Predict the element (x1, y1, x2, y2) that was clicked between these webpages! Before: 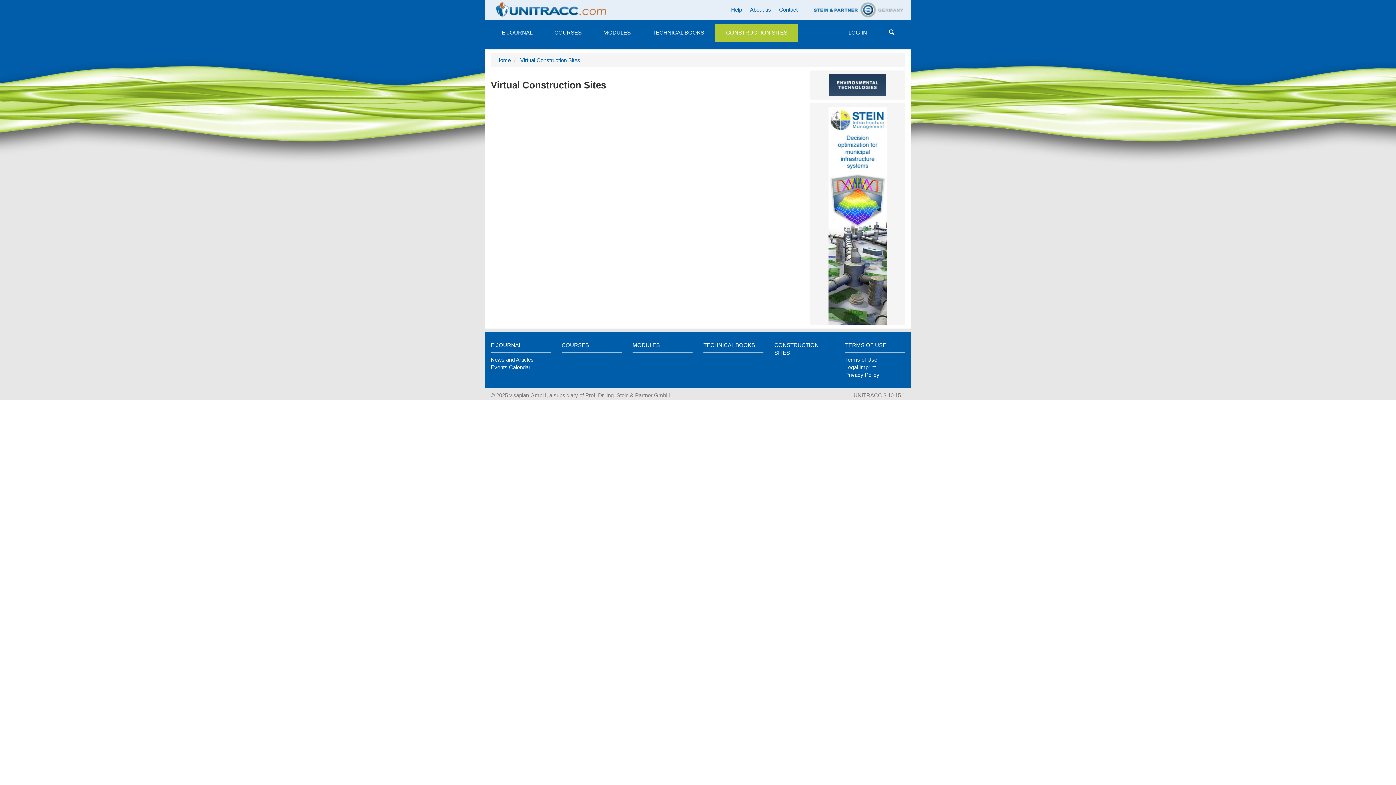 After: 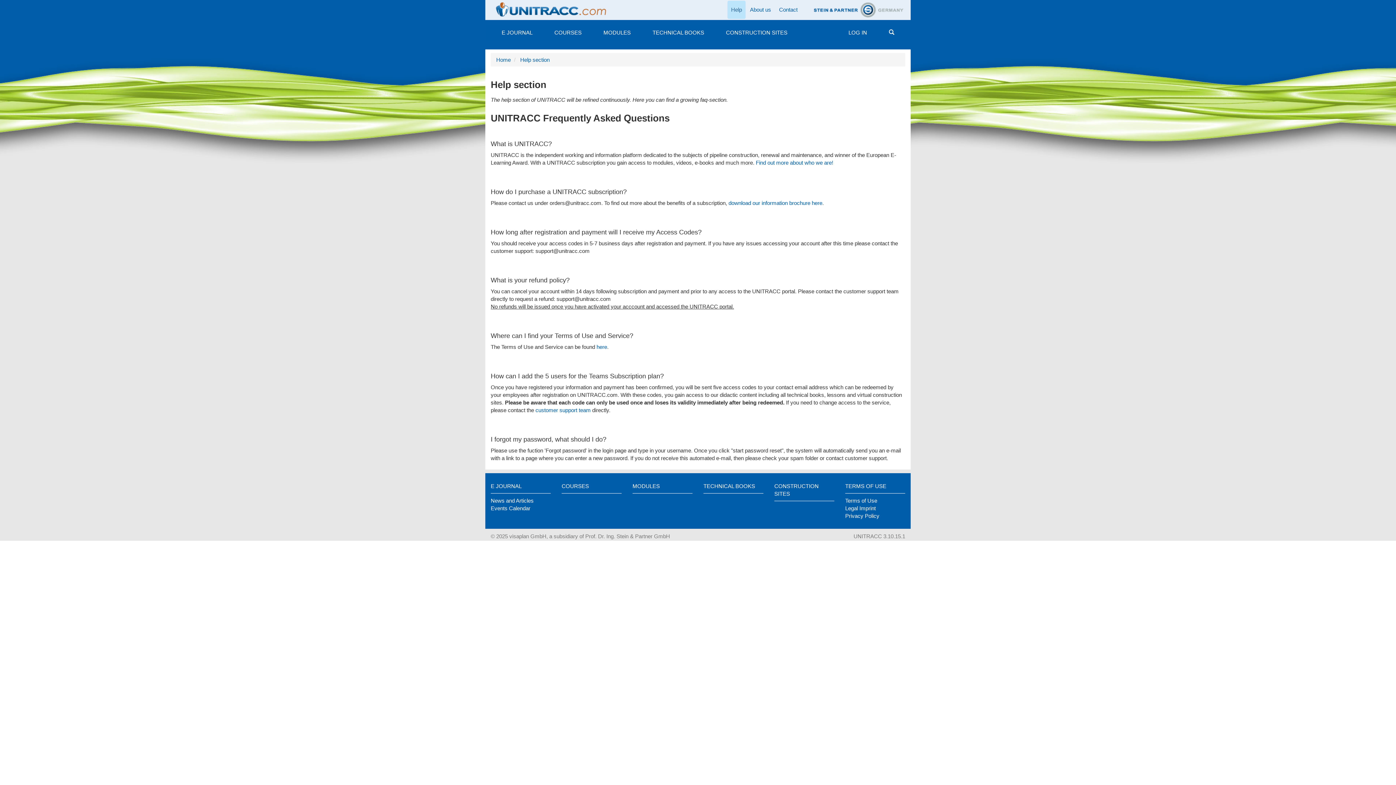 Action: bbox: (727, 0, 745, 18) label: Help